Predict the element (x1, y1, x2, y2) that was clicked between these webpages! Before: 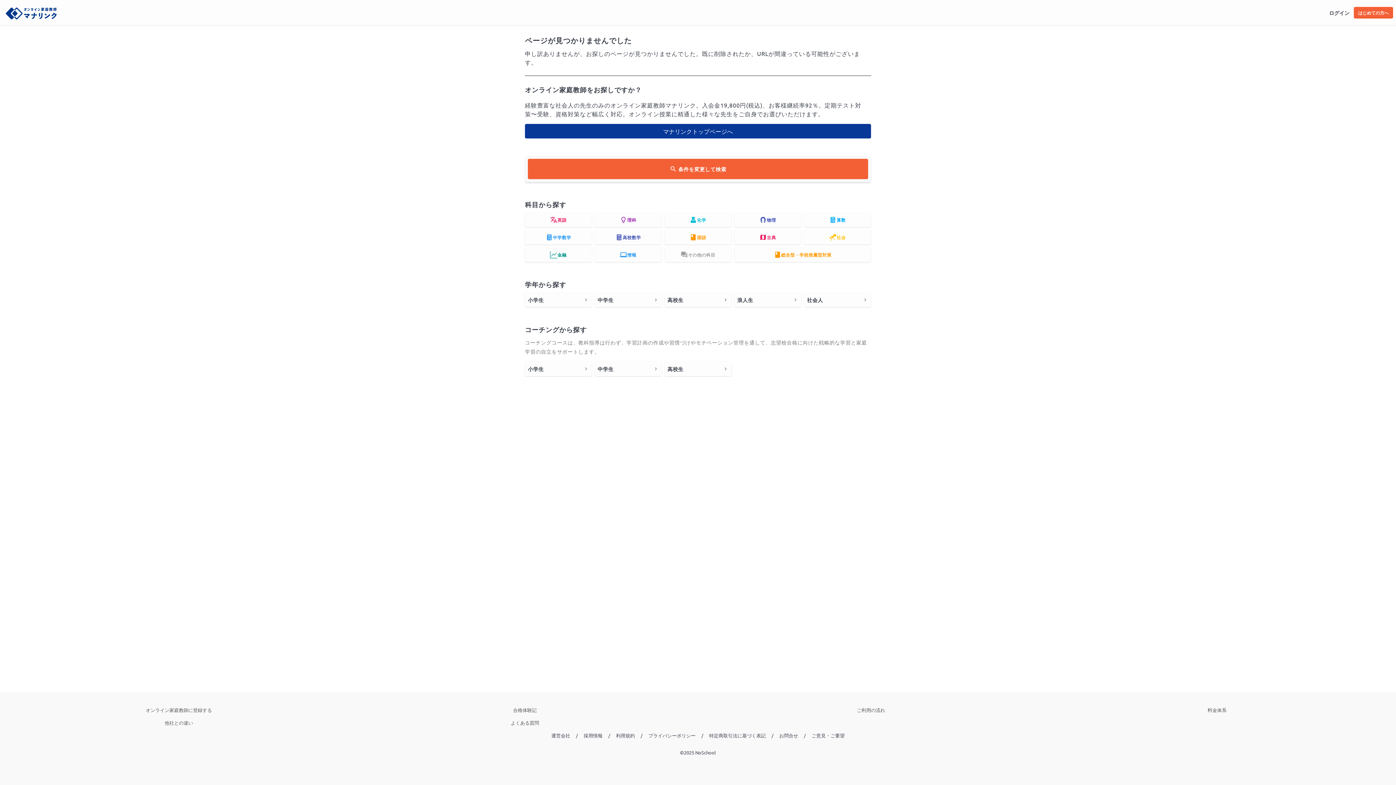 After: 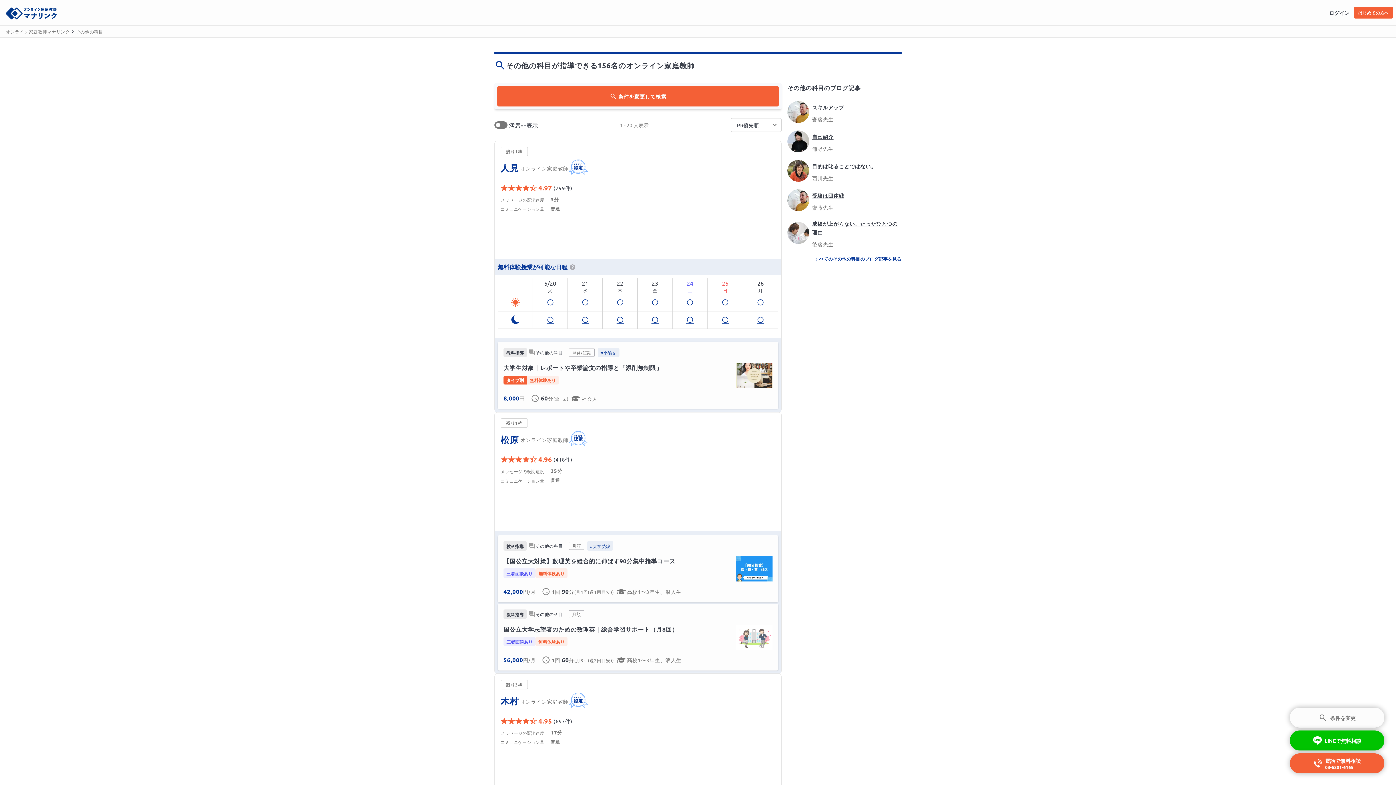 Action: bbox: (664, 247, 731, 262) label: その他の科目